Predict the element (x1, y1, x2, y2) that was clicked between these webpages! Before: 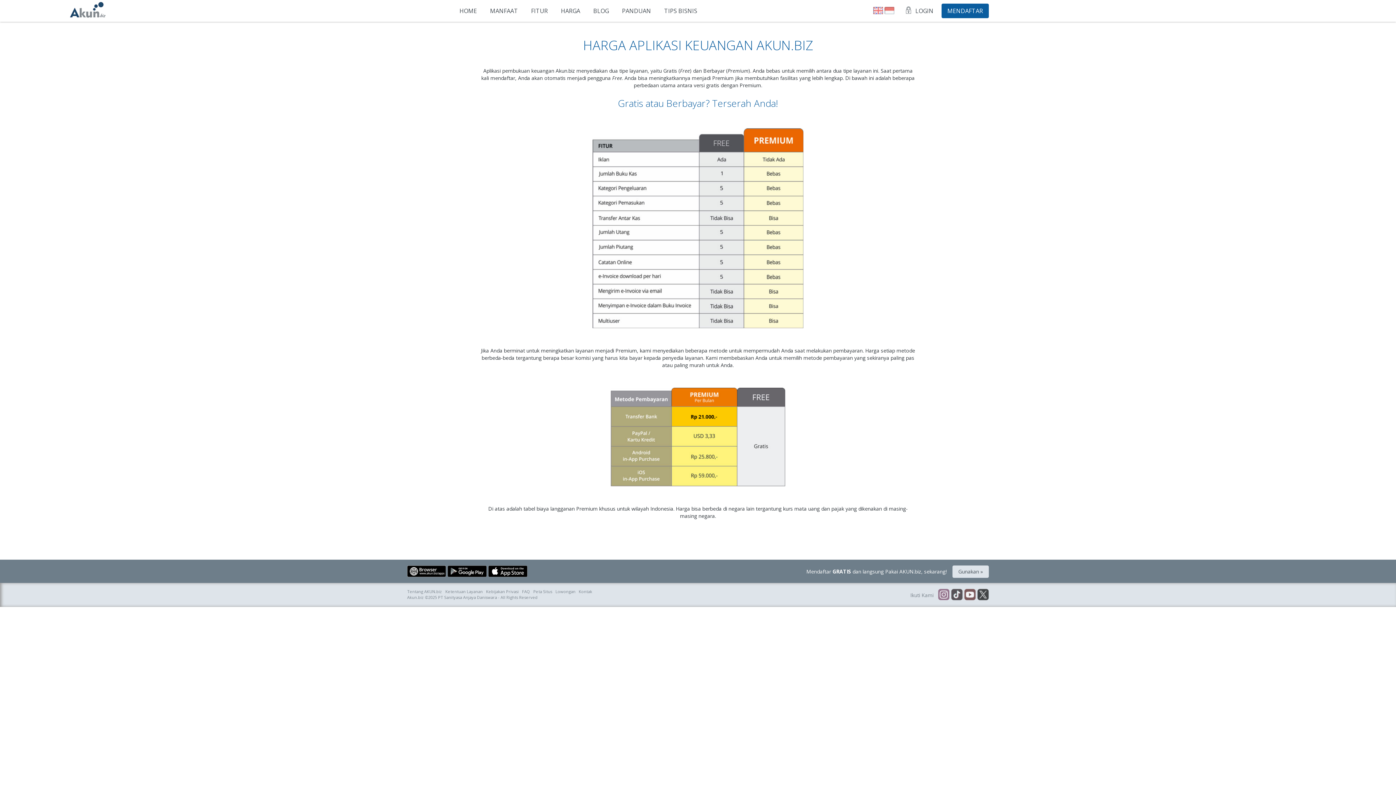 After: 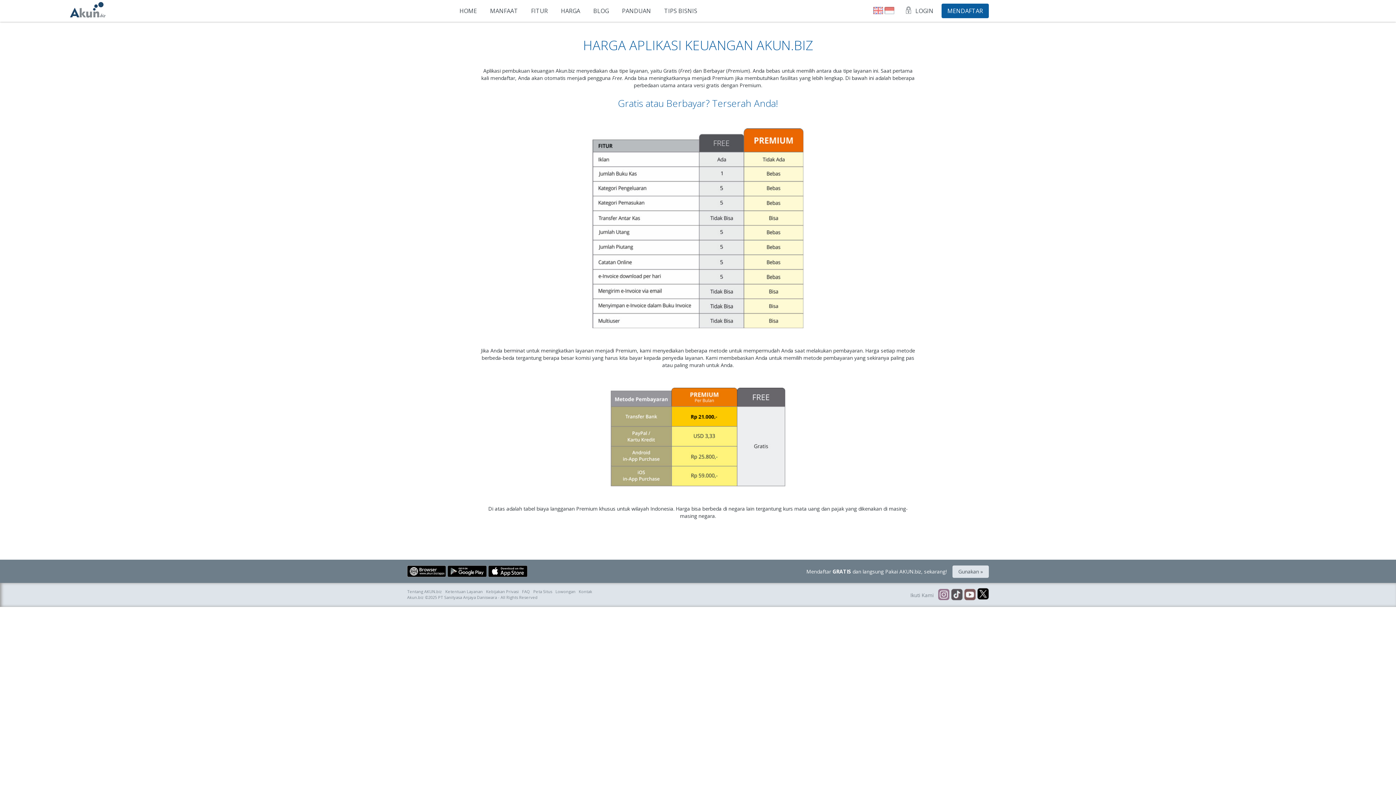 Action: bbox: (977, 595, 989, 602)